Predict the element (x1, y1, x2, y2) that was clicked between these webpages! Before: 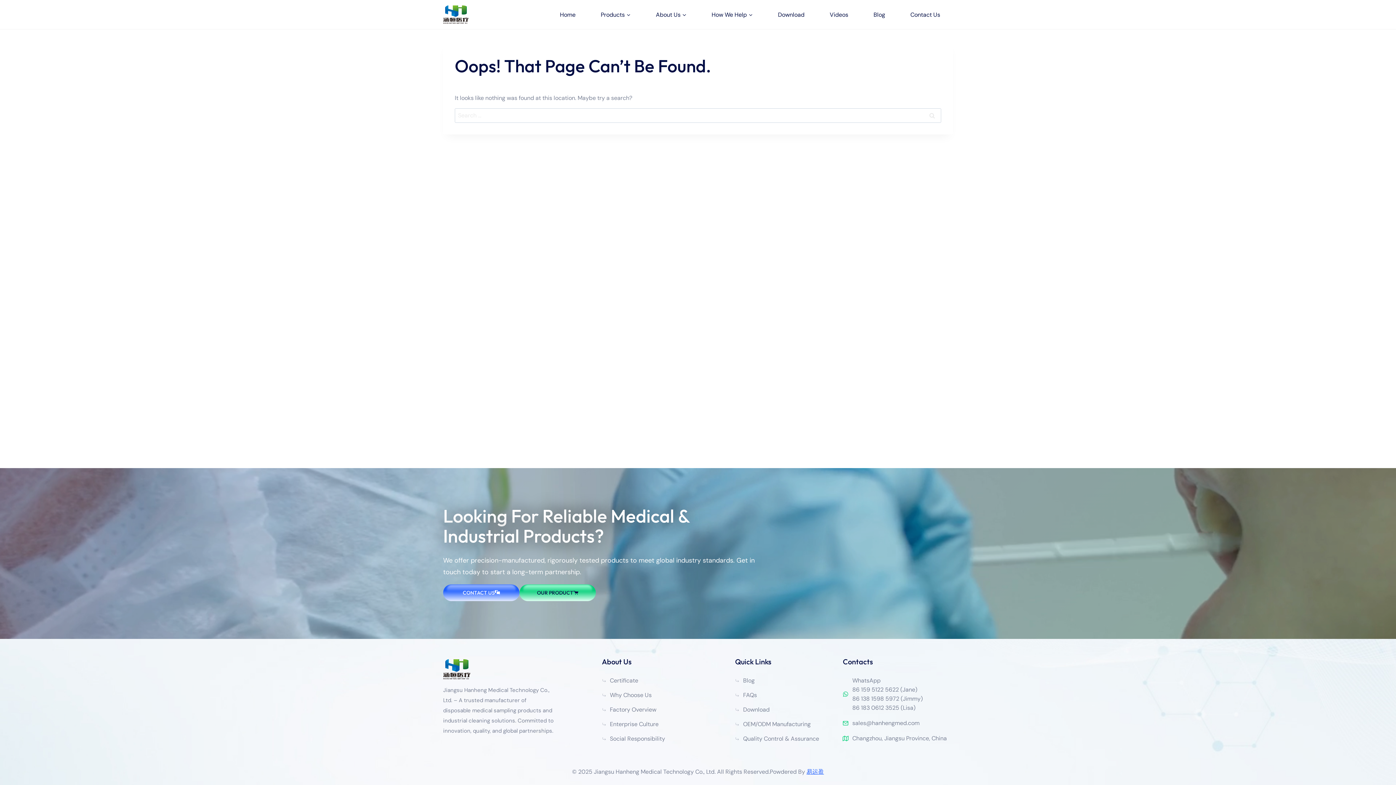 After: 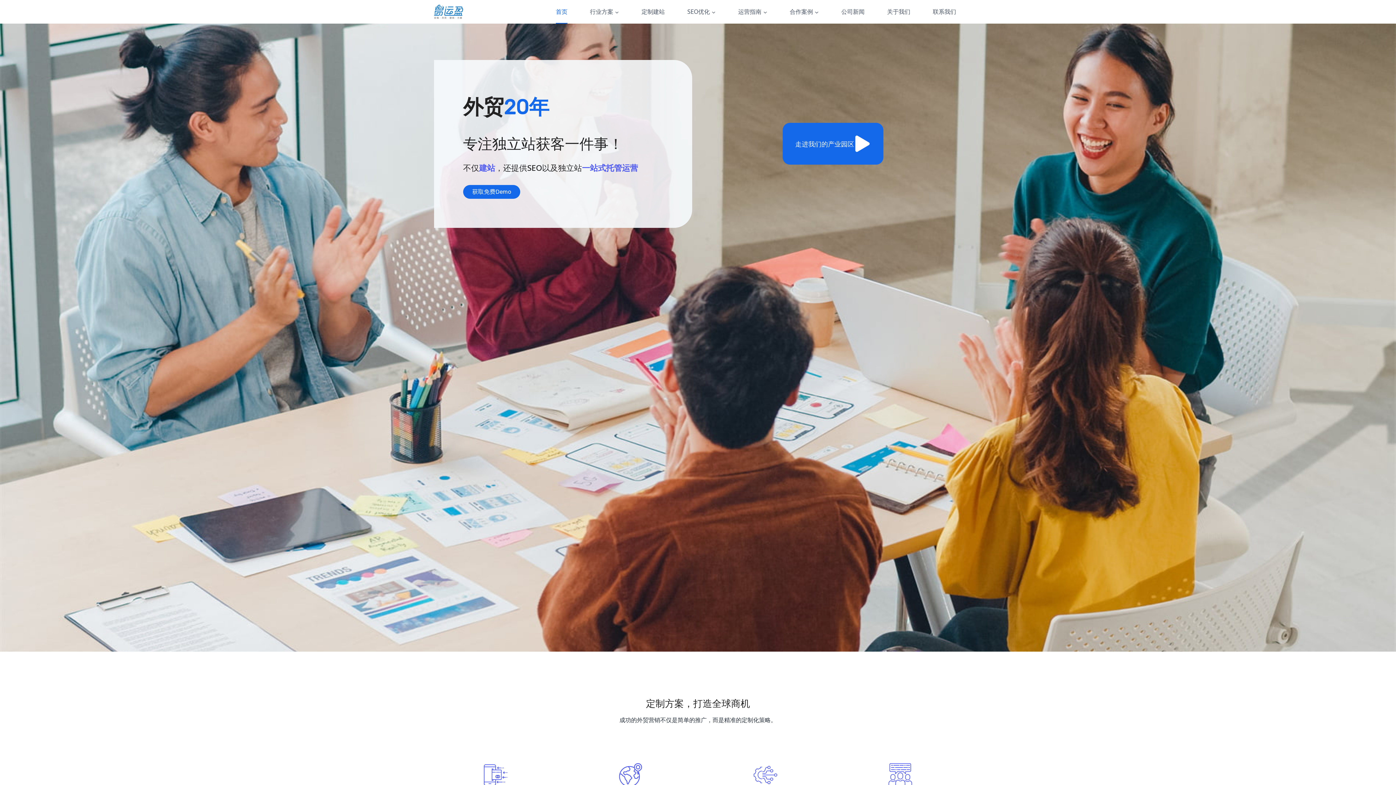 Action: bbox: (806, 768, 824, 776) label: 易运盈